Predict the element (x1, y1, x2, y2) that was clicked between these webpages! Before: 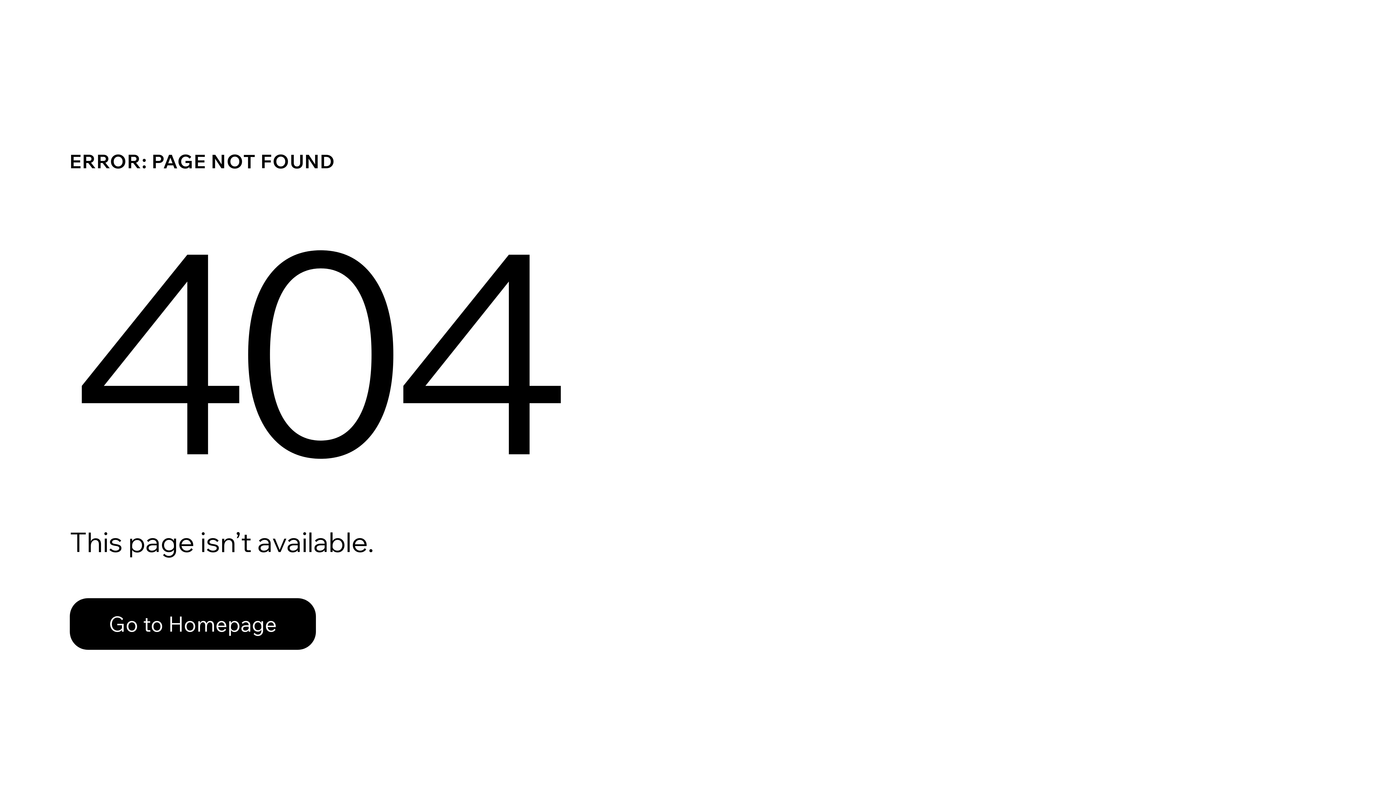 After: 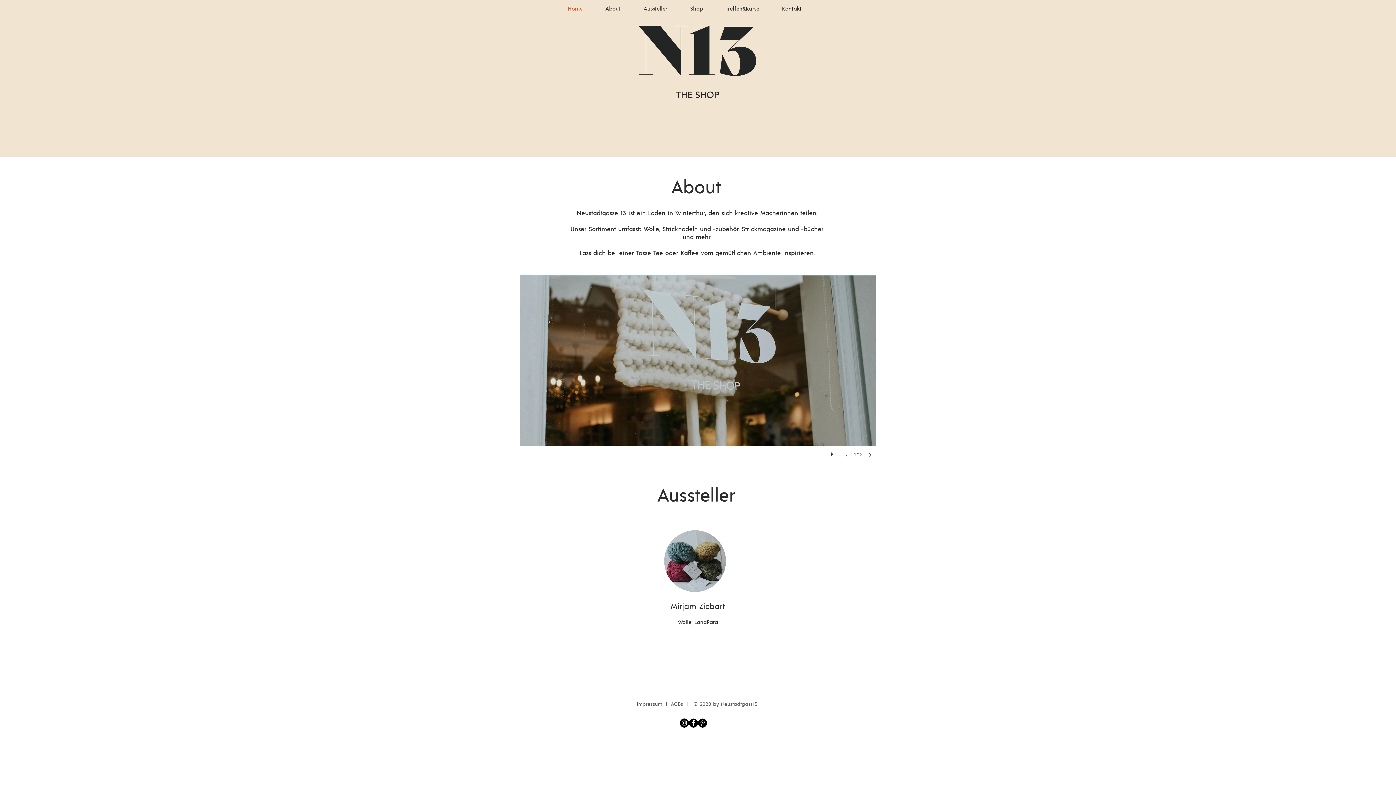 Action: label: Go to Homepage bbox: (69, 582, 768, 659)